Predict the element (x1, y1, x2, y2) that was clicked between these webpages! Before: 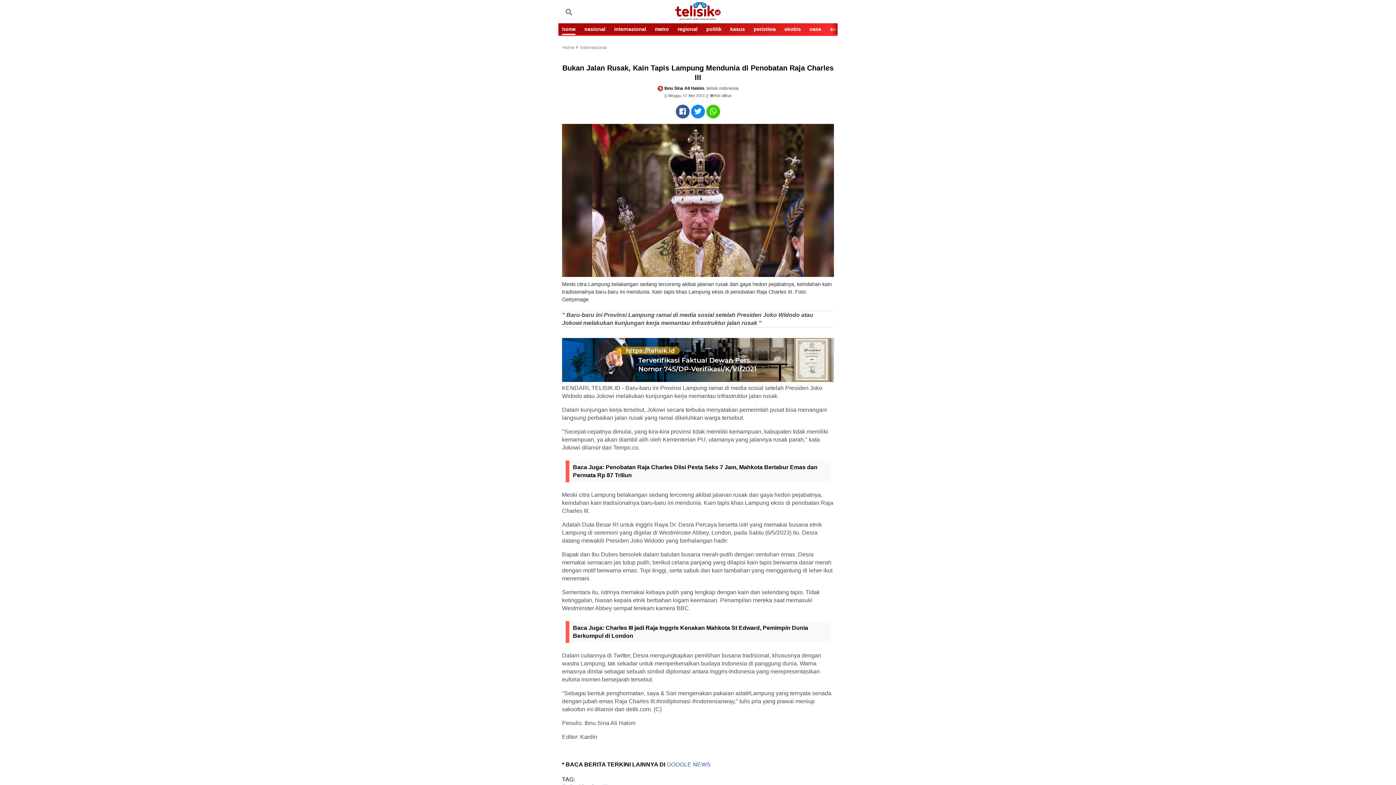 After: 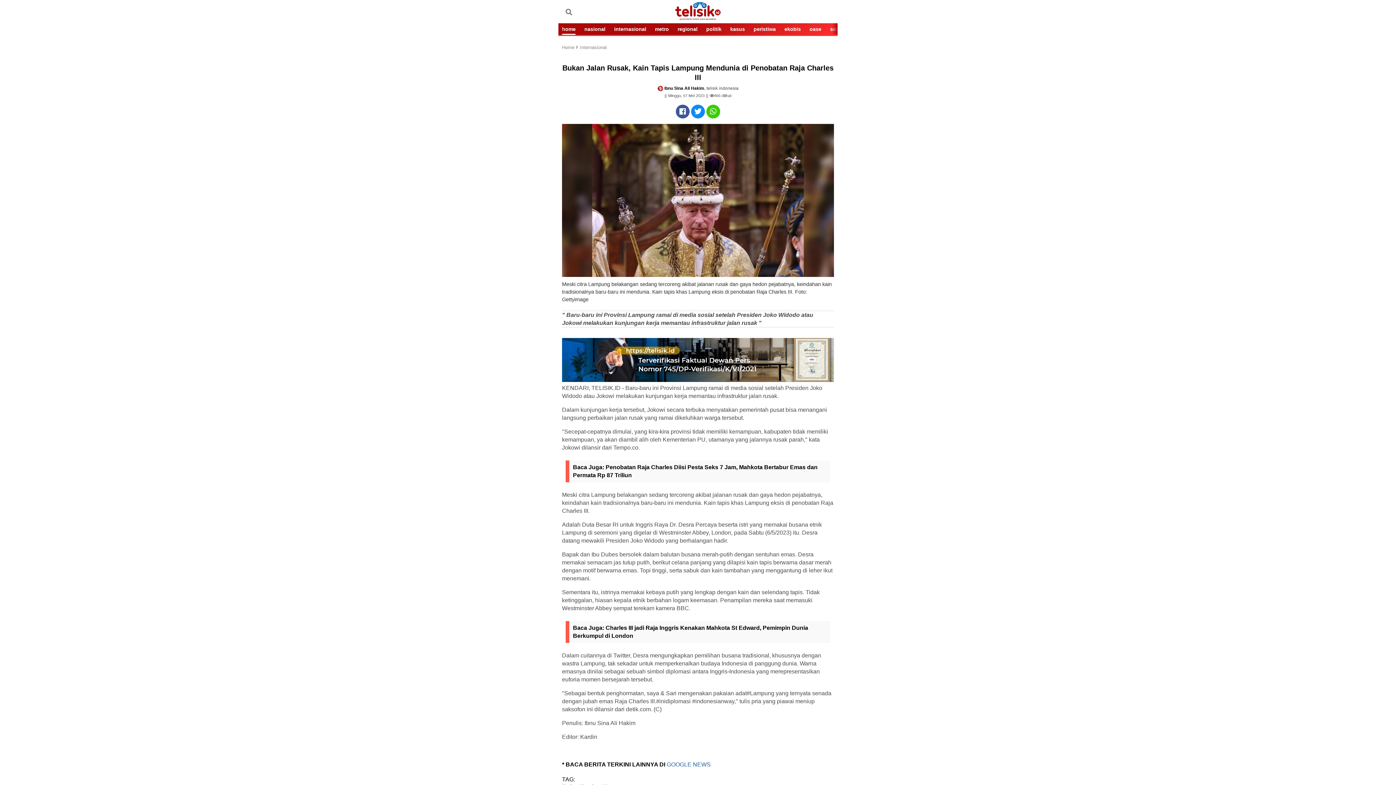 Action: bbox: (706, 104, 720, 118)